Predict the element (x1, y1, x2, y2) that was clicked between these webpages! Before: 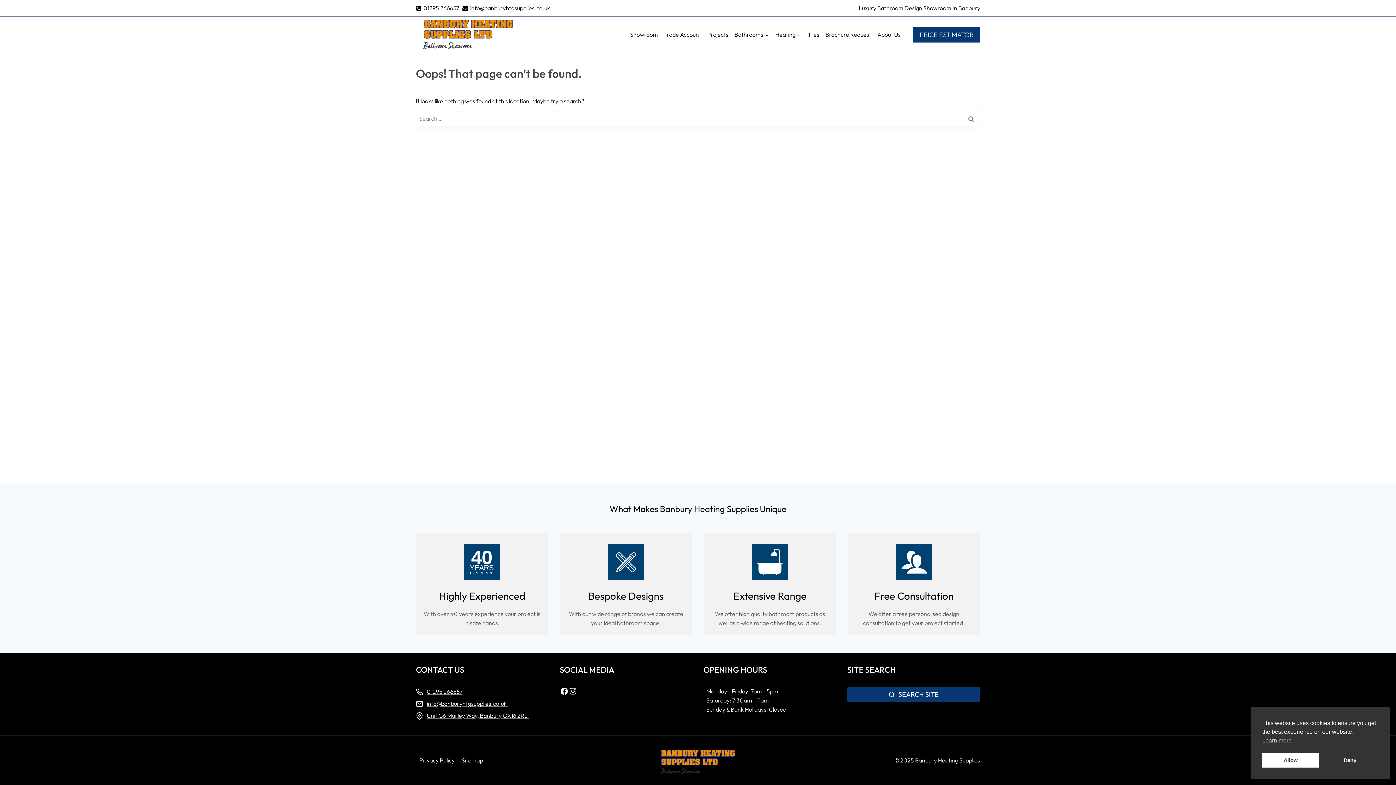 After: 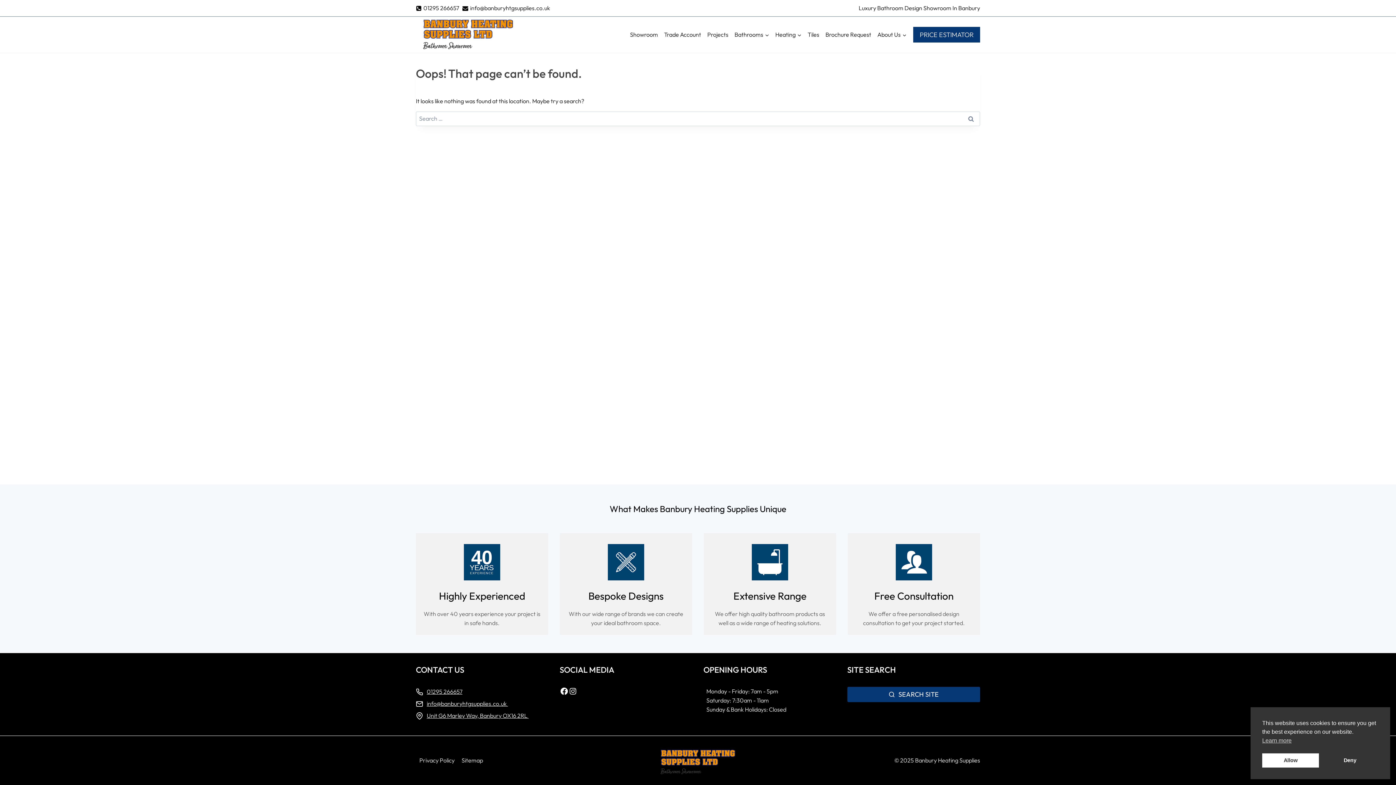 Action: bbox: (416, 687, 426, 697)